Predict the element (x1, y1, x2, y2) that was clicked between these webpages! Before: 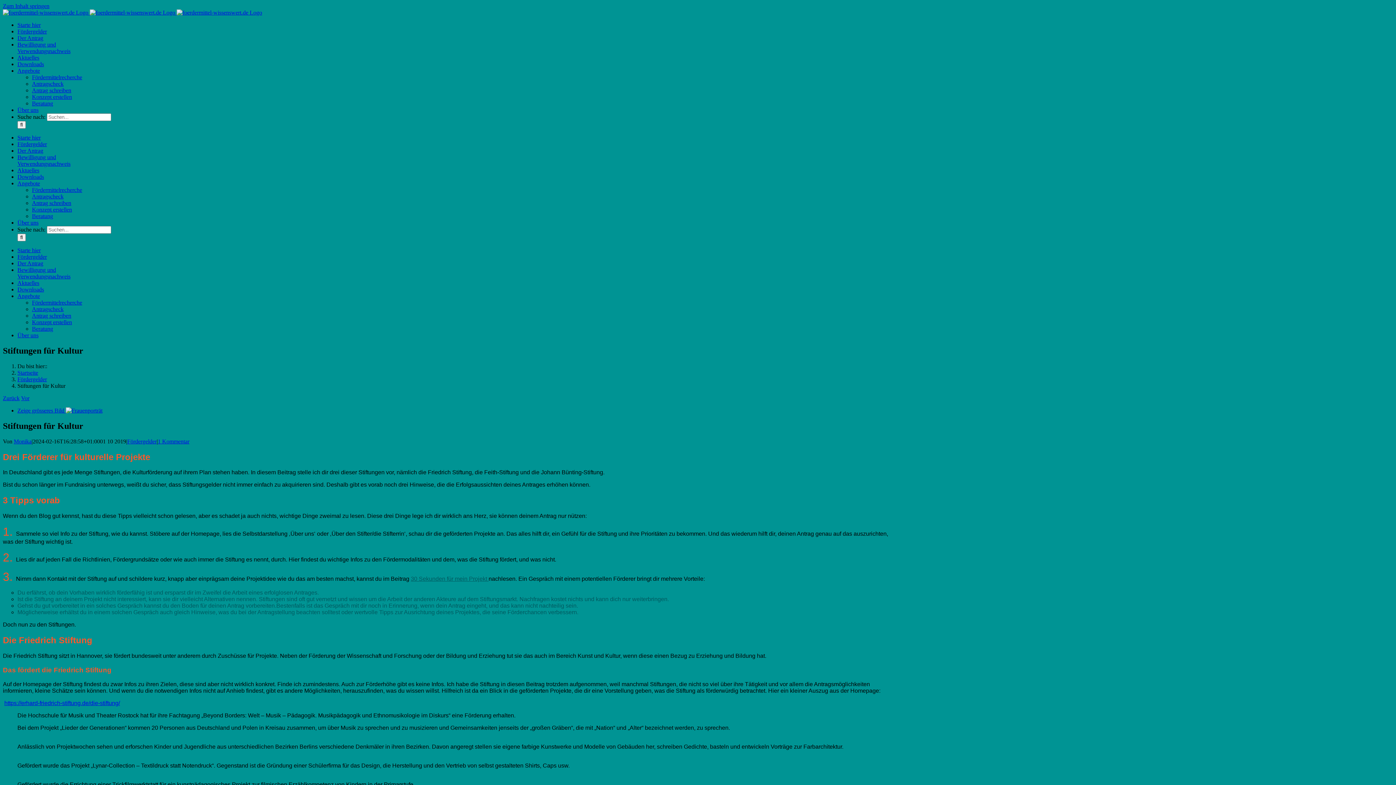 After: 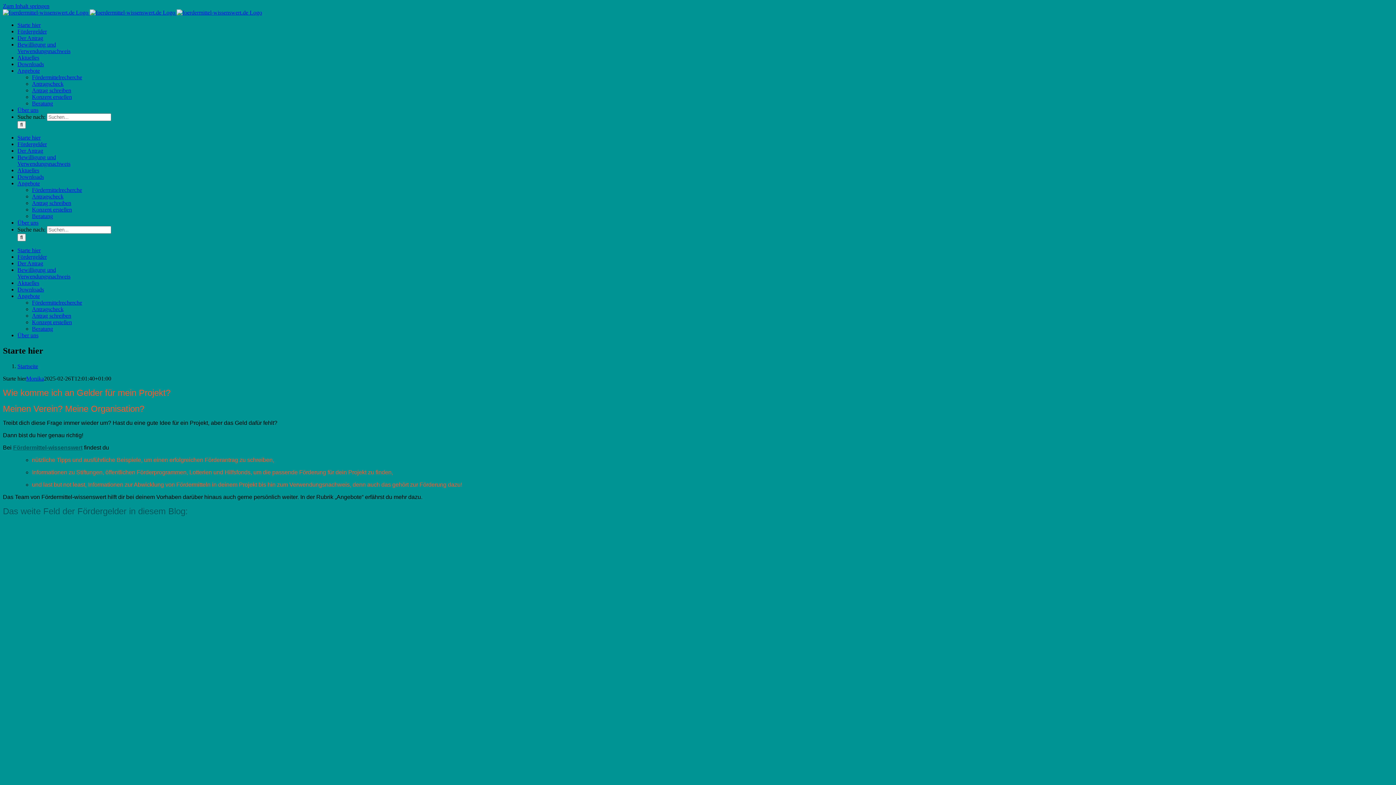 Action: label: Starte hier bbox: (17, 21, 40, 28)